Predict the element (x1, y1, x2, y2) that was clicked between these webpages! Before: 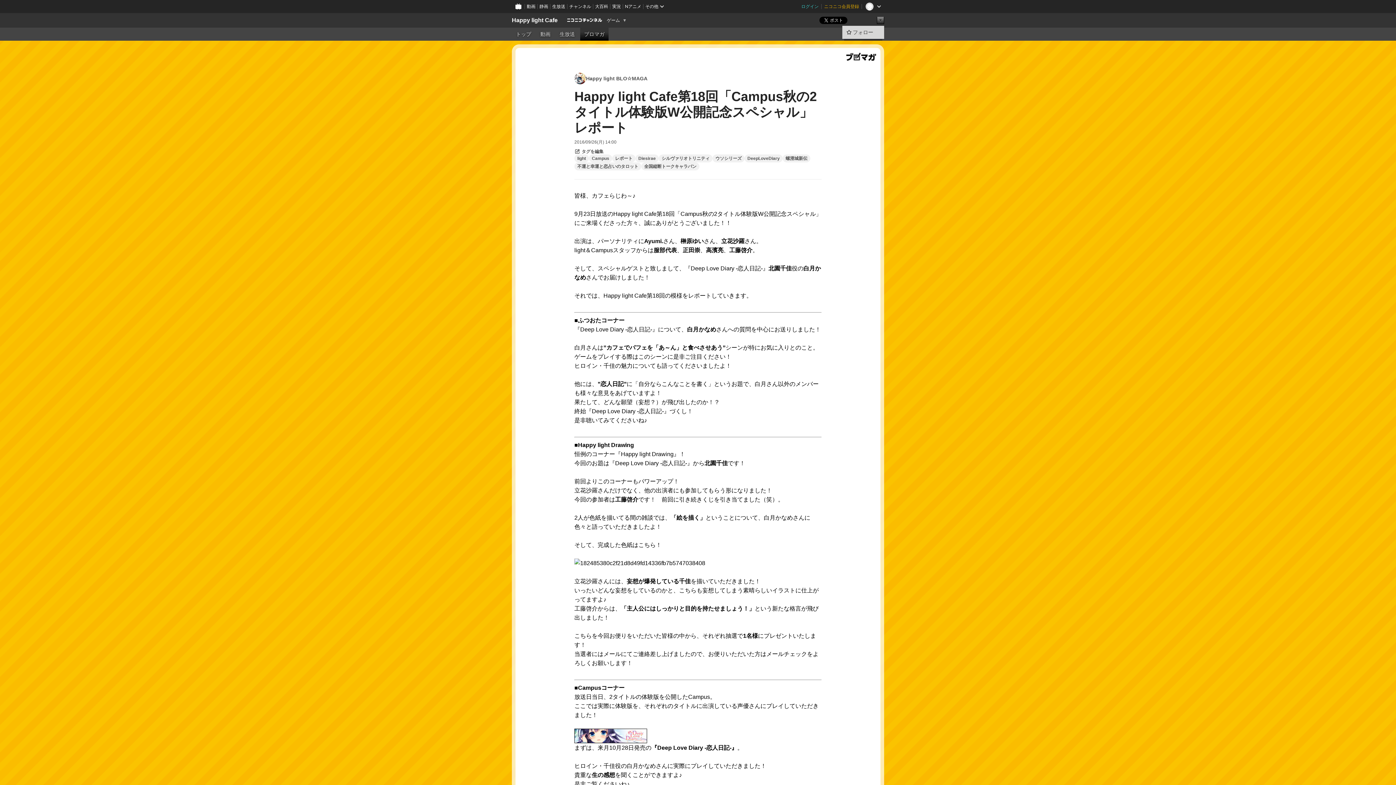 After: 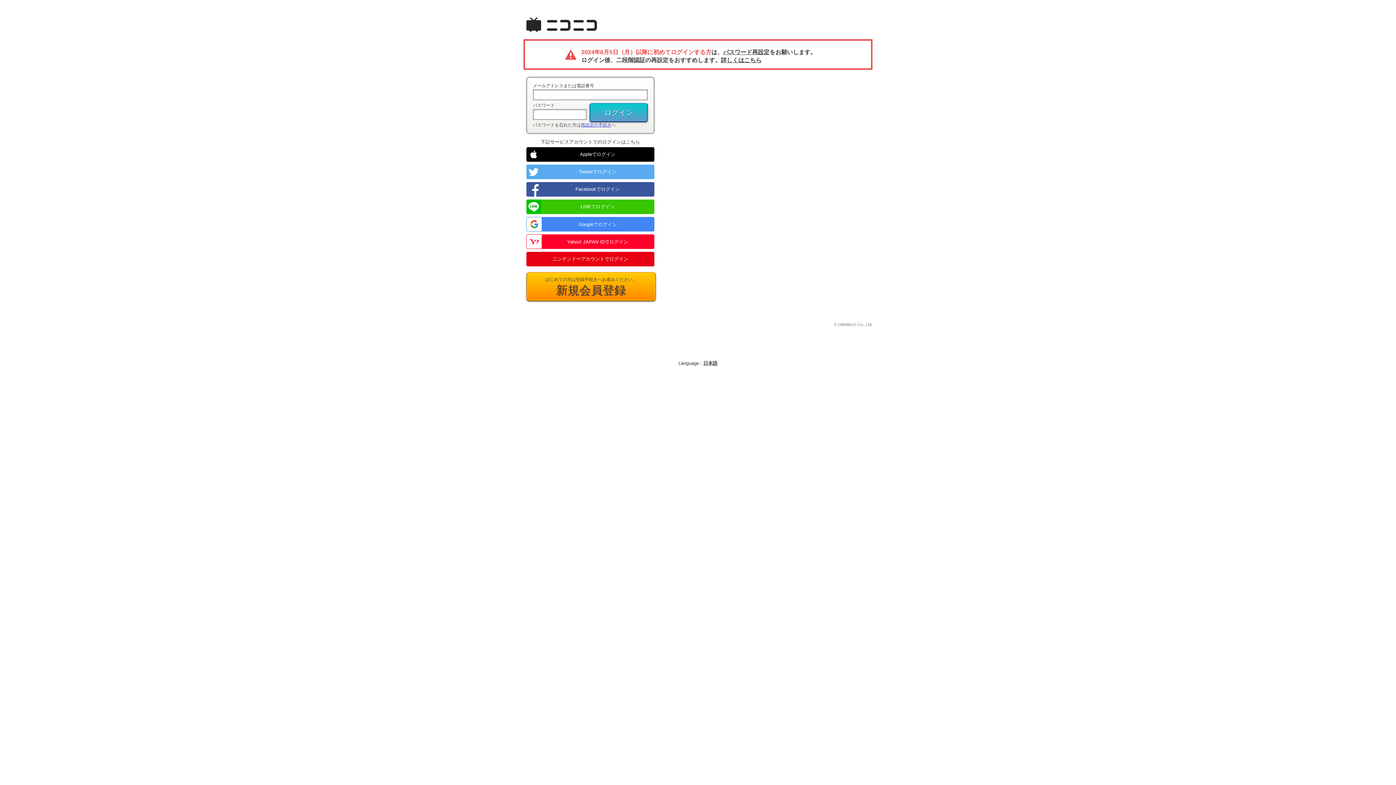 Action: bbox: (798, 0, 821, 13) label: ログイン